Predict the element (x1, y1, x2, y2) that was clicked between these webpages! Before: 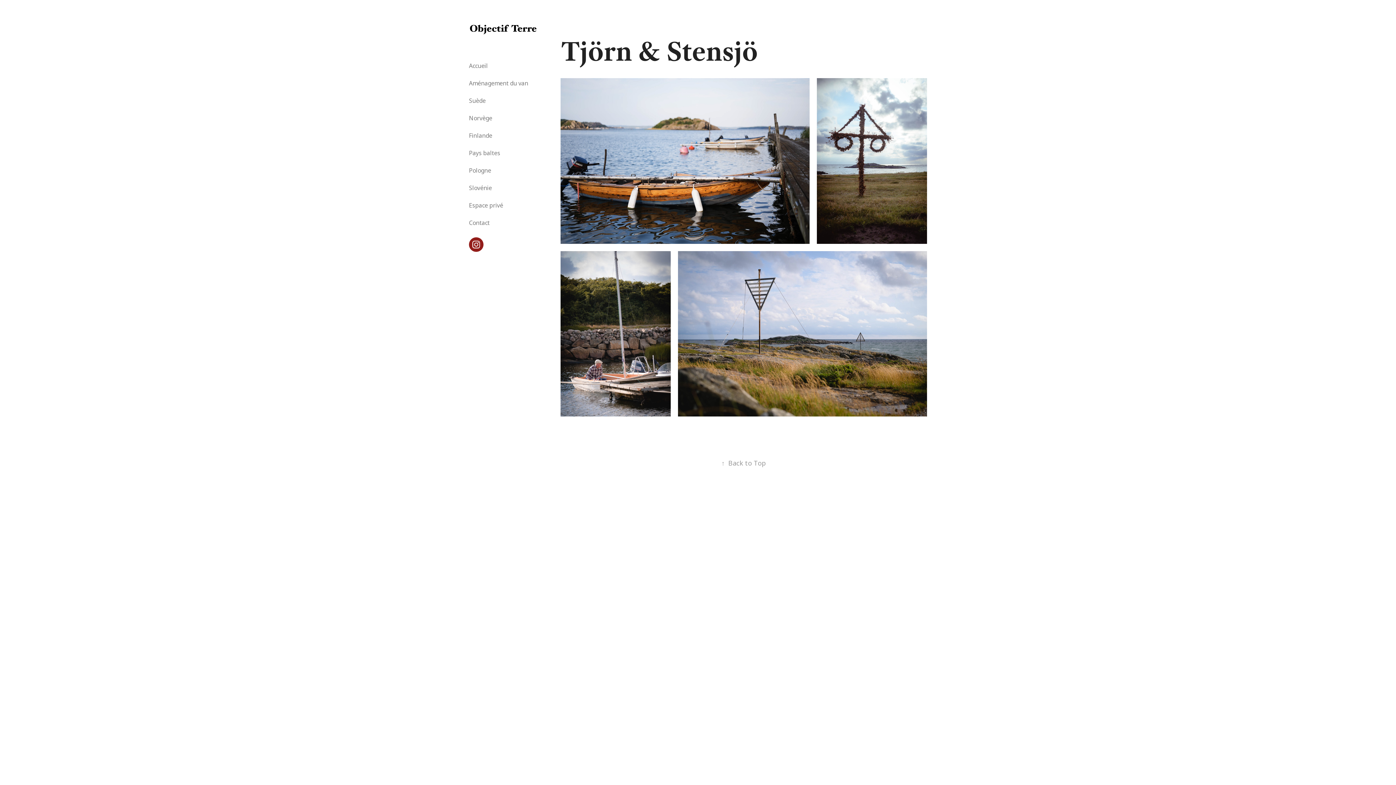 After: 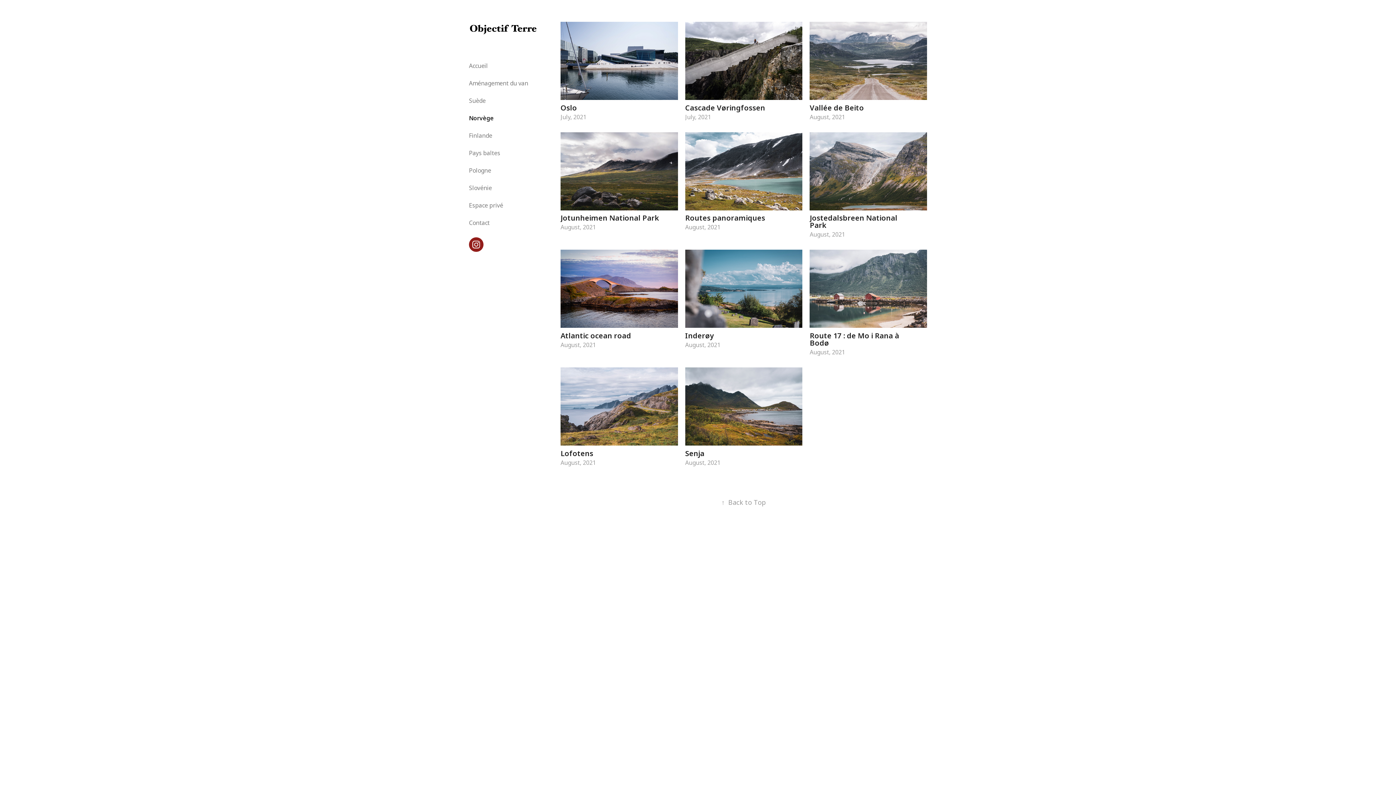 Action: bbox: (469, 114, 492, 122) label: Norvège